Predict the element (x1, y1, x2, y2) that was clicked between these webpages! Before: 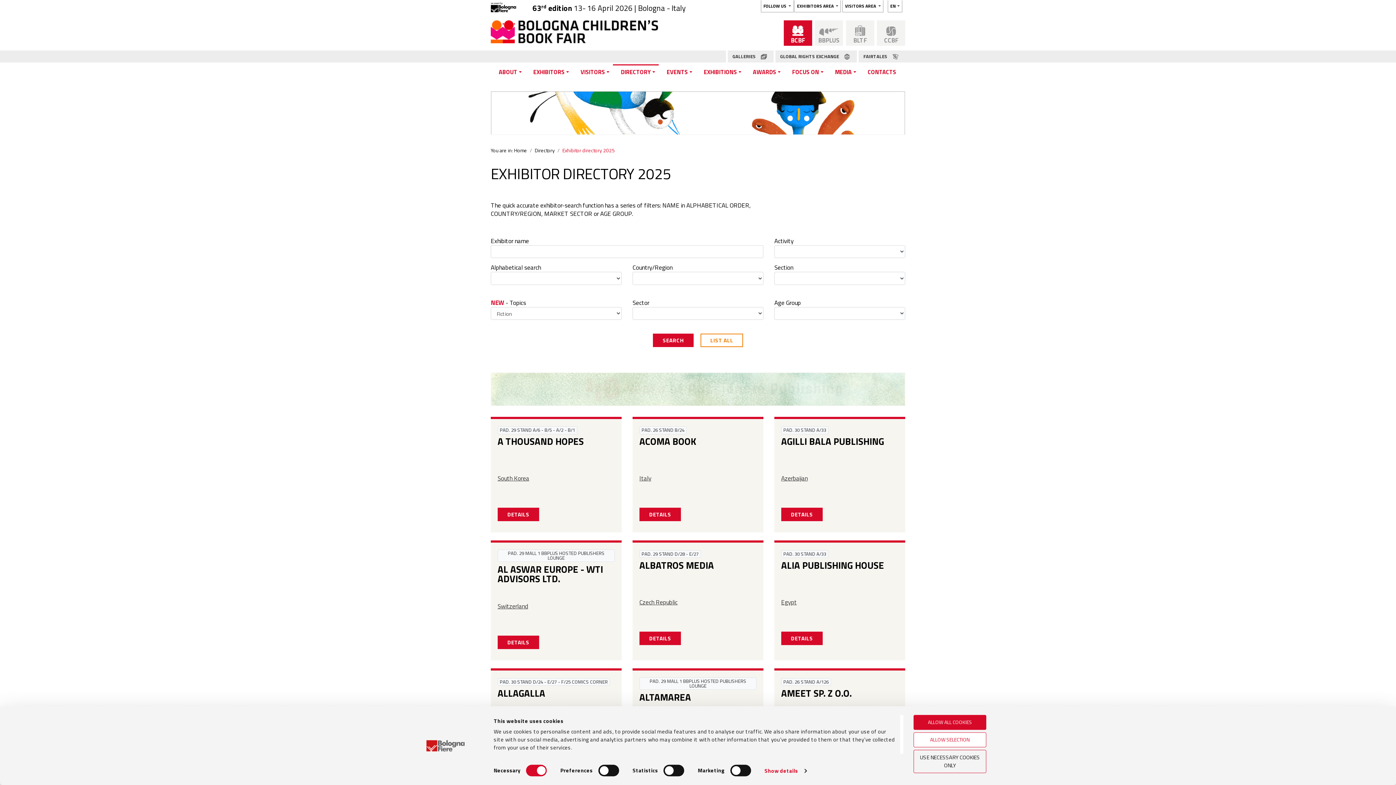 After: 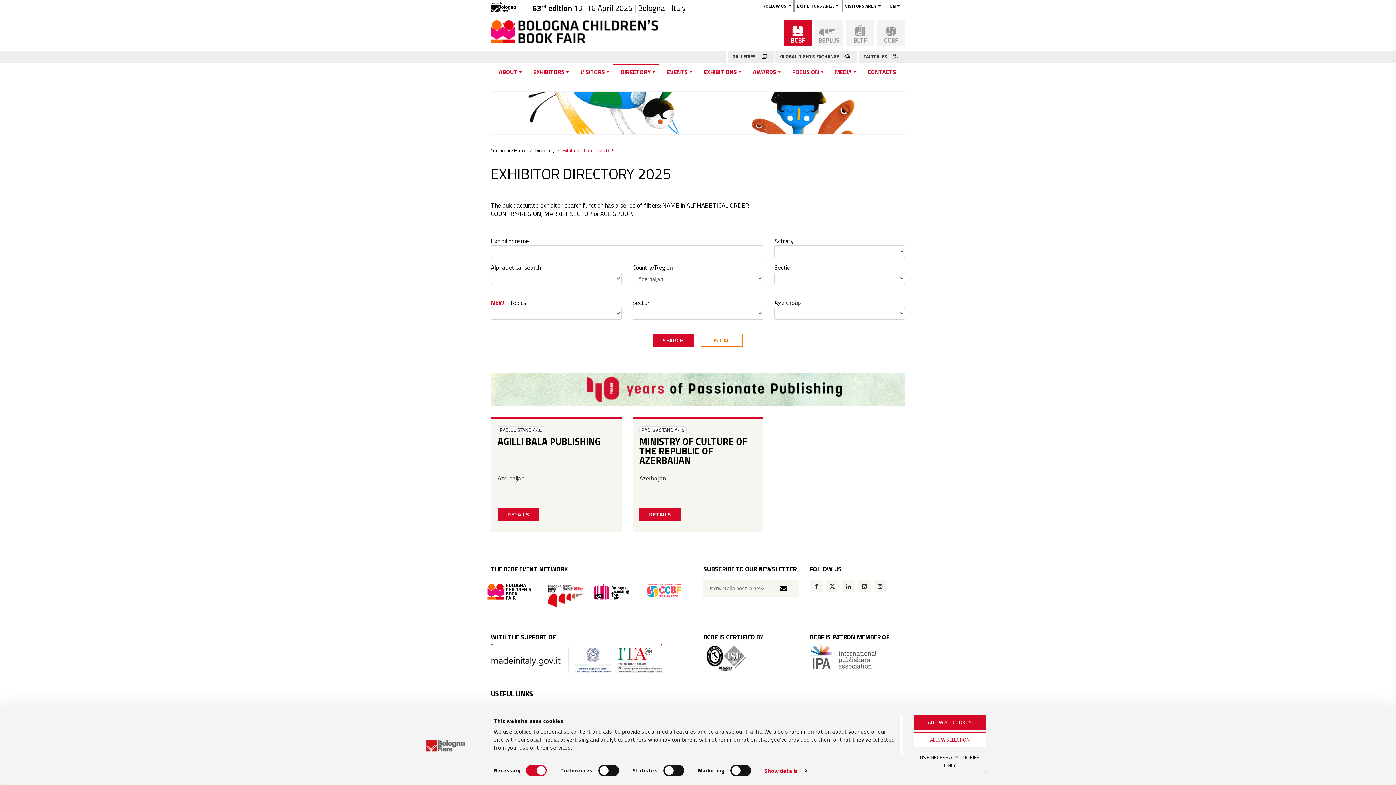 Action: bbox: (781, 473, 807, 483) label: Azerbaijan